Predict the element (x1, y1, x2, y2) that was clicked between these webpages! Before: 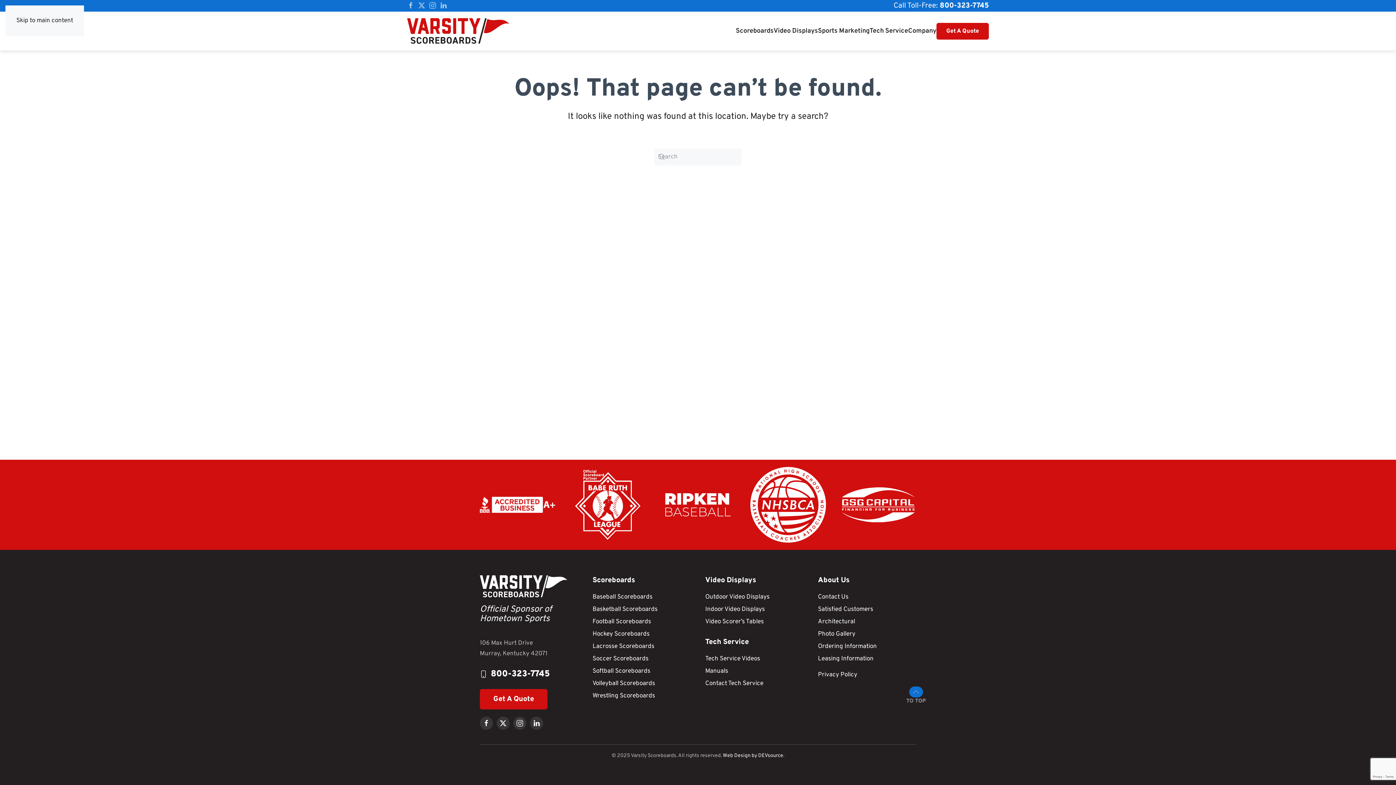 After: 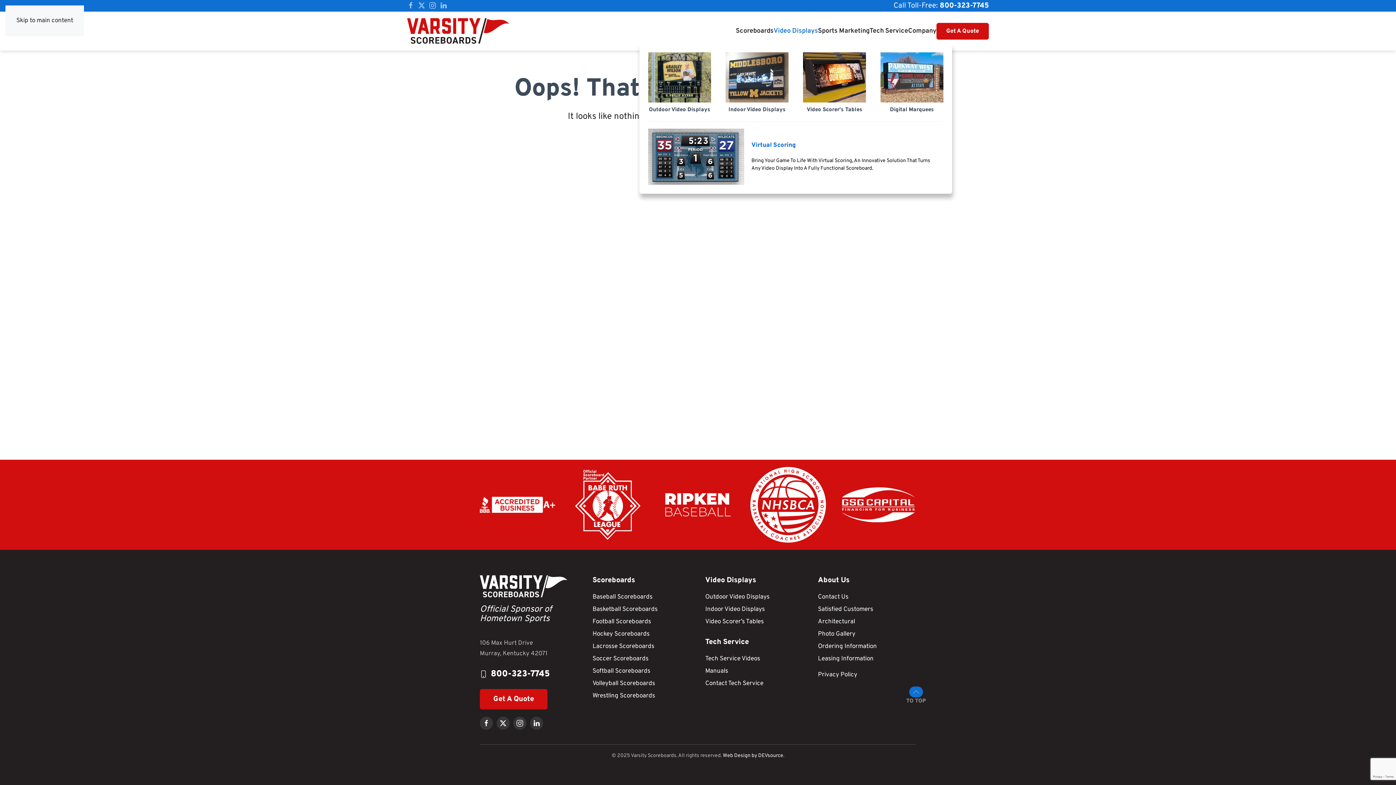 Action: bbox: (773, 25, 818, 36) label: Video Displays